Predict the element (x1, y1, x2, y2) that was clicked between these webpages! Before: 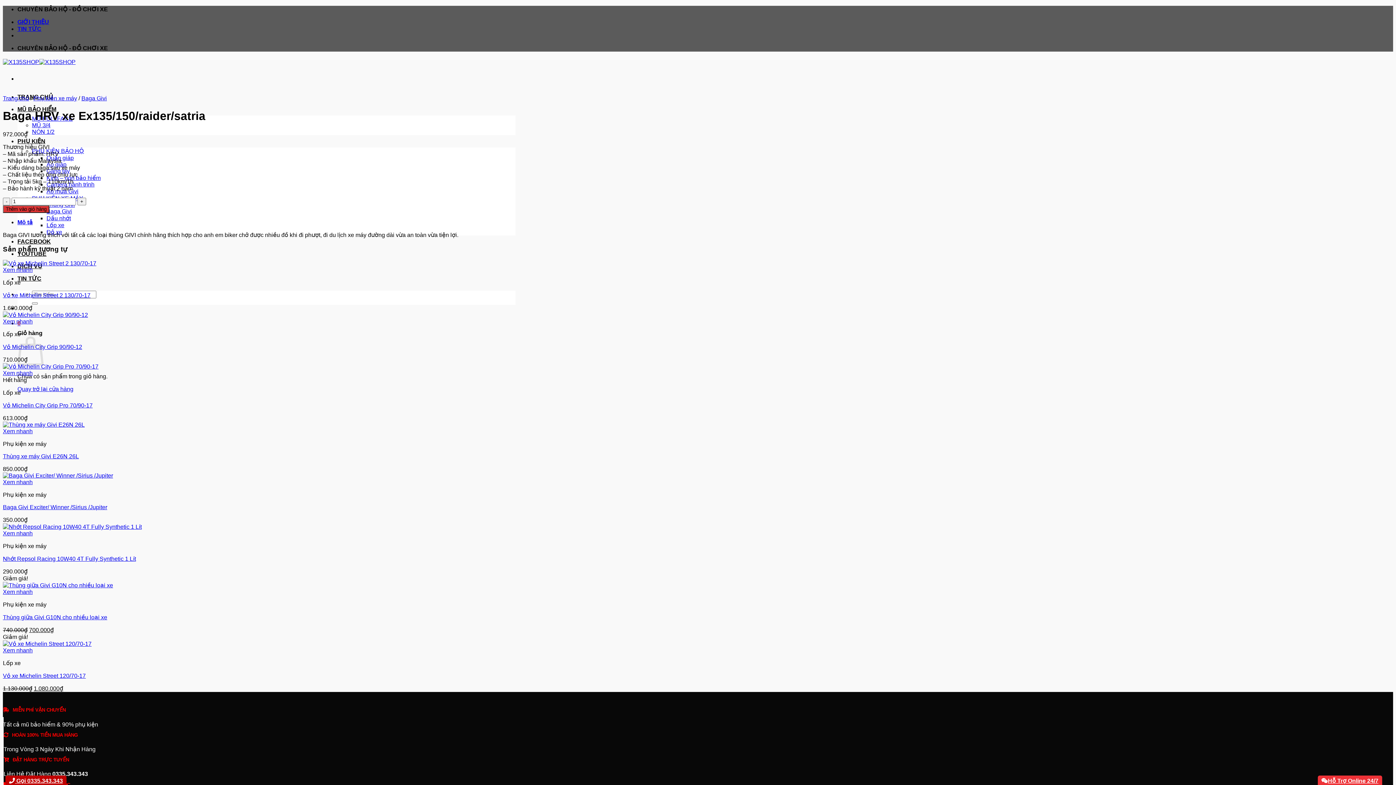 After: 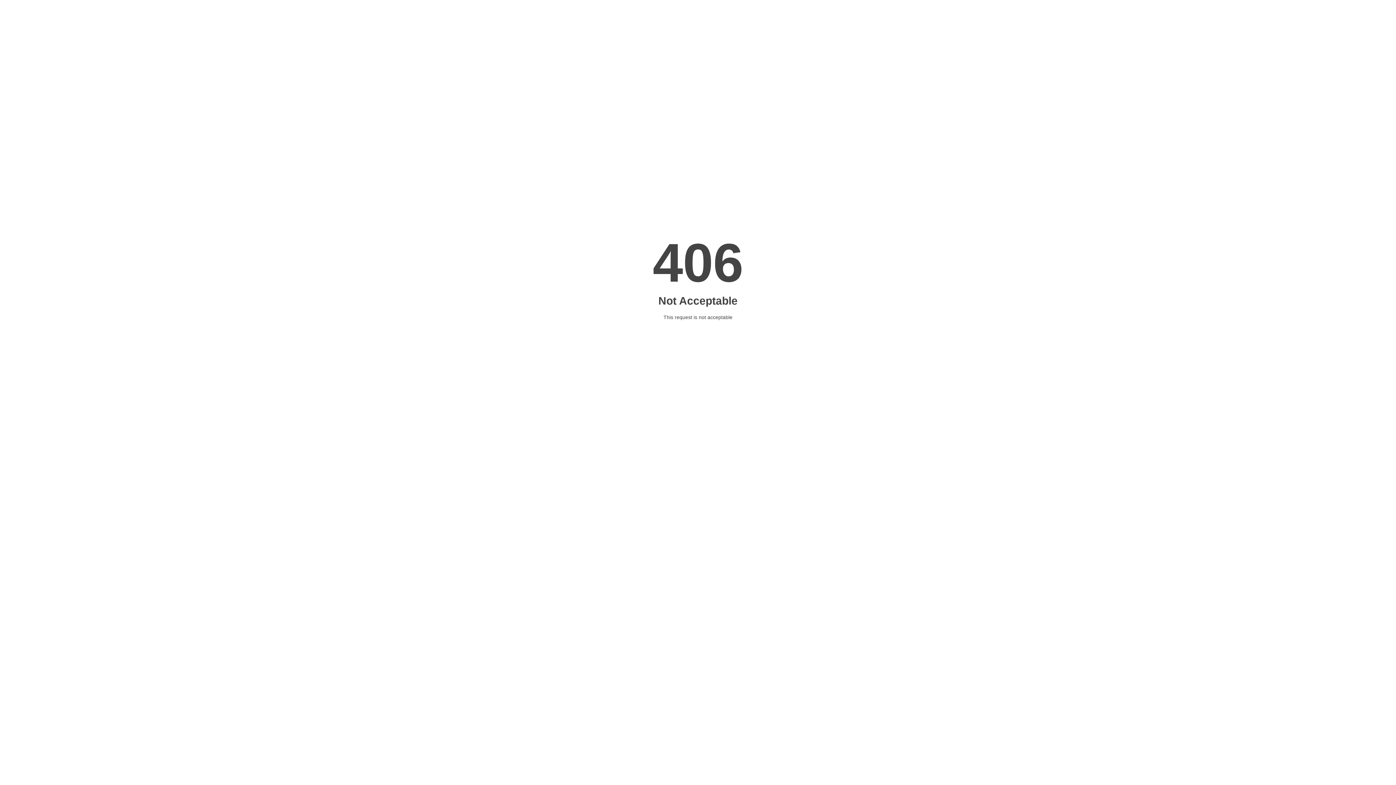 Action: label: Thùng giữa Givi G10N cho nhiều loại xe bbox: (2, 582, 113, 588)